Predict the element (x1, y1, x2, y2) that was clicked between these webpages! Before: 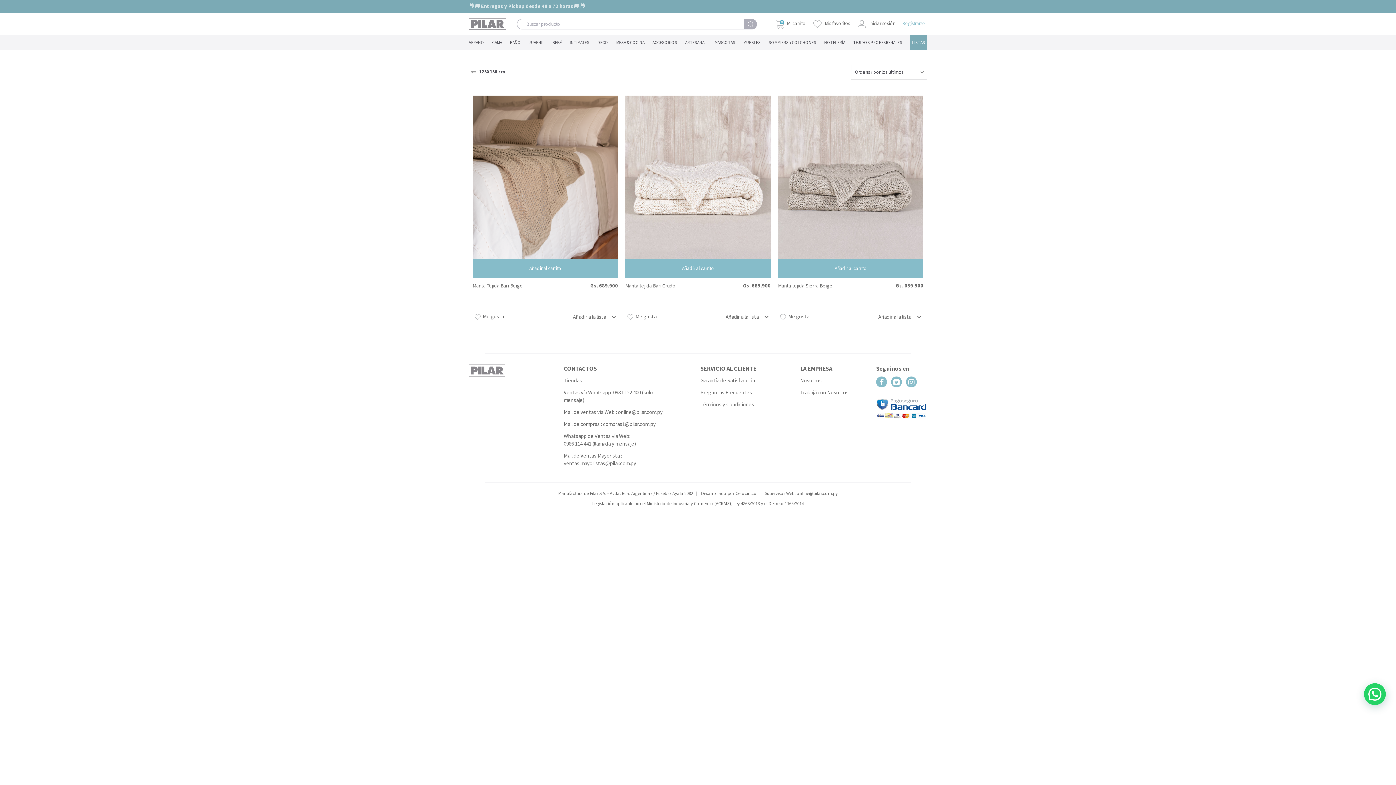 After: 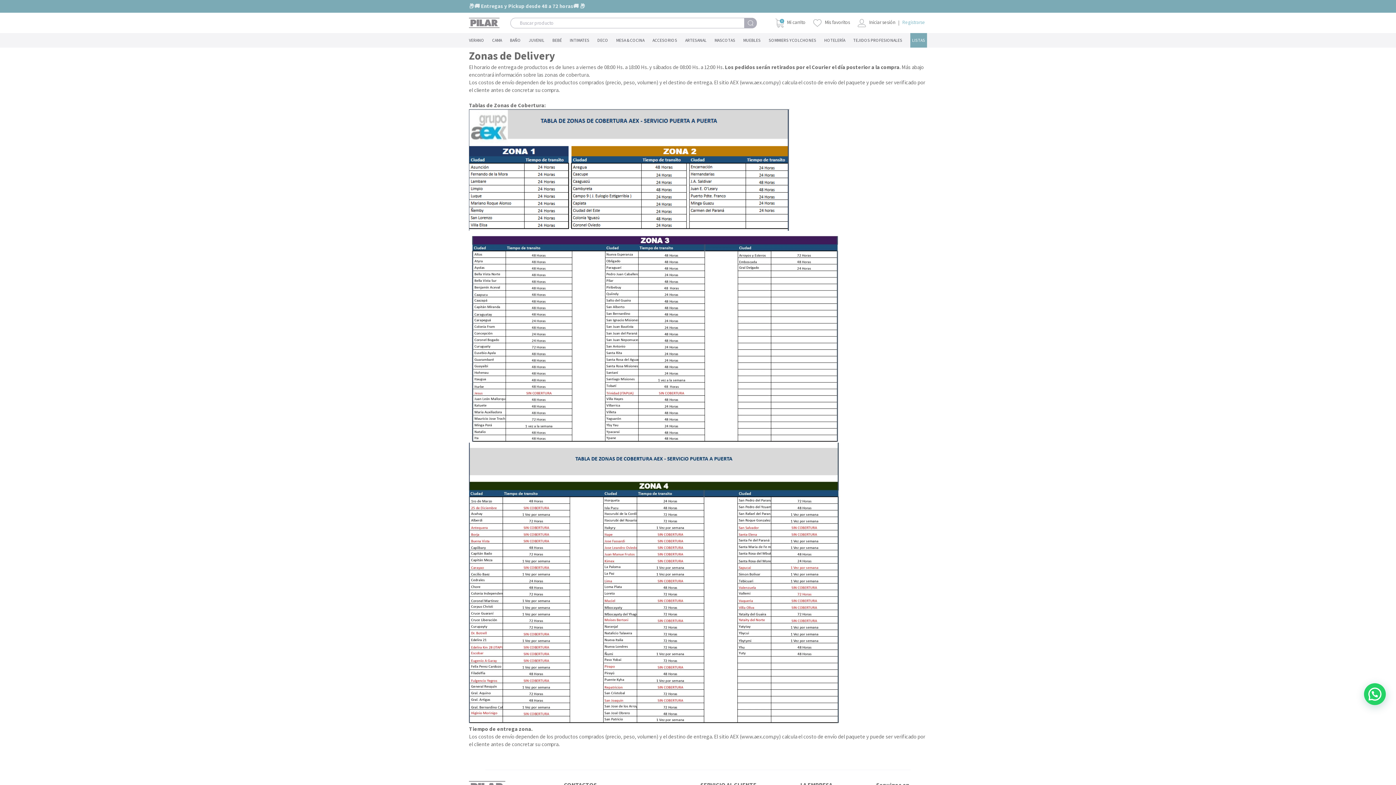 Action: bbox: (469, 2, 585, 9) label: 📦🚚 Entregas y Pickup desde 48 a 72 horas🚚 📦